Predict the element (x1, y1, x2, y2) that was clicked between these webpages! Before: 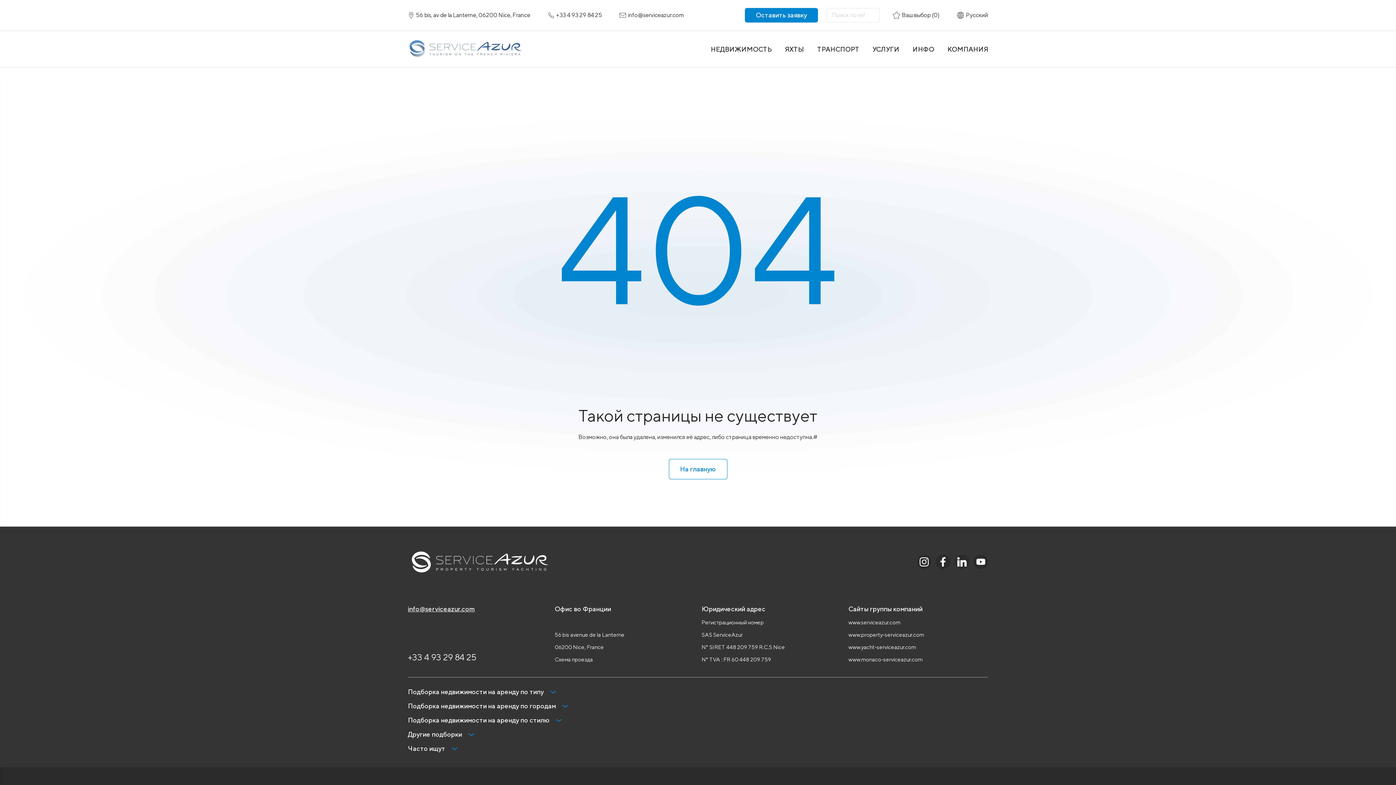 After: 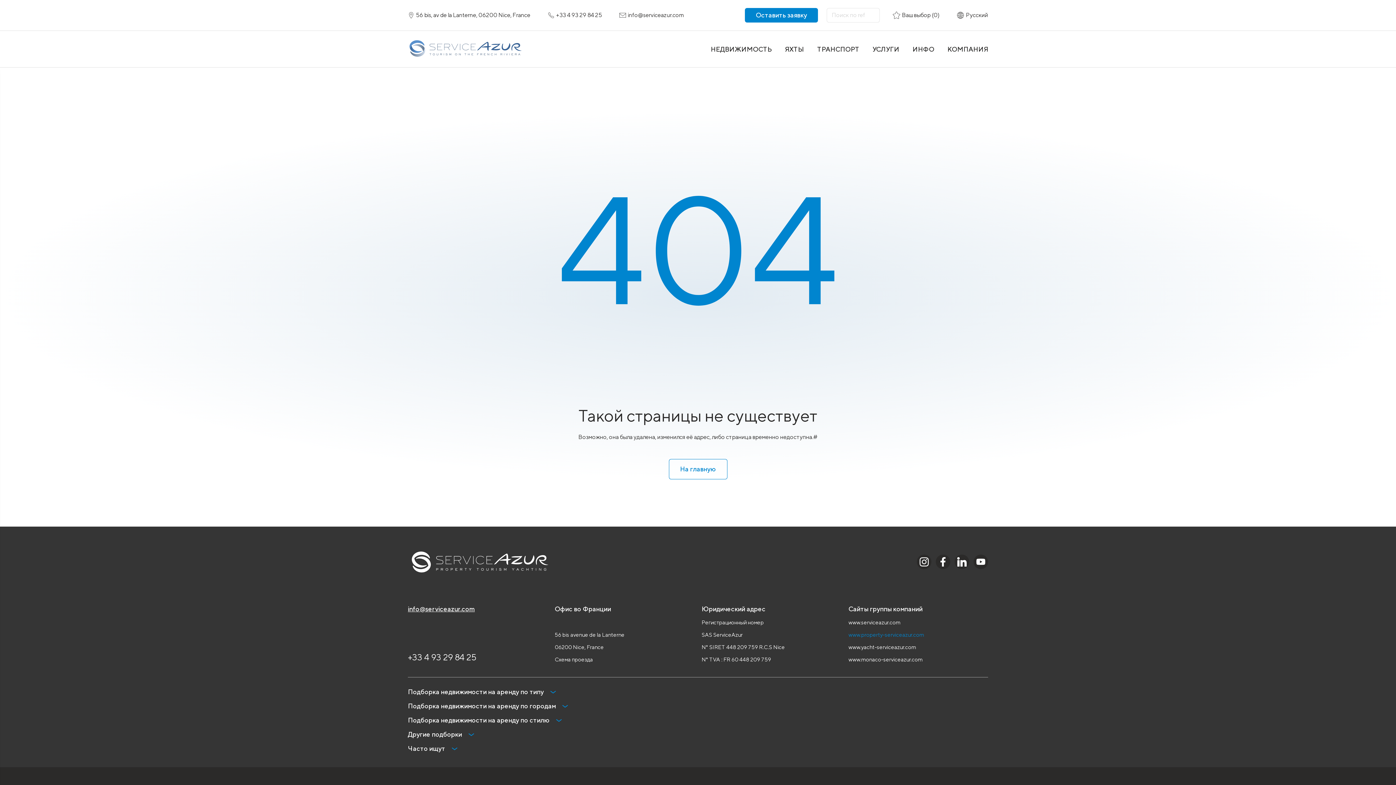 Action: label: www.property-serviceazur.com bbox: (848, 631, 988, 638)